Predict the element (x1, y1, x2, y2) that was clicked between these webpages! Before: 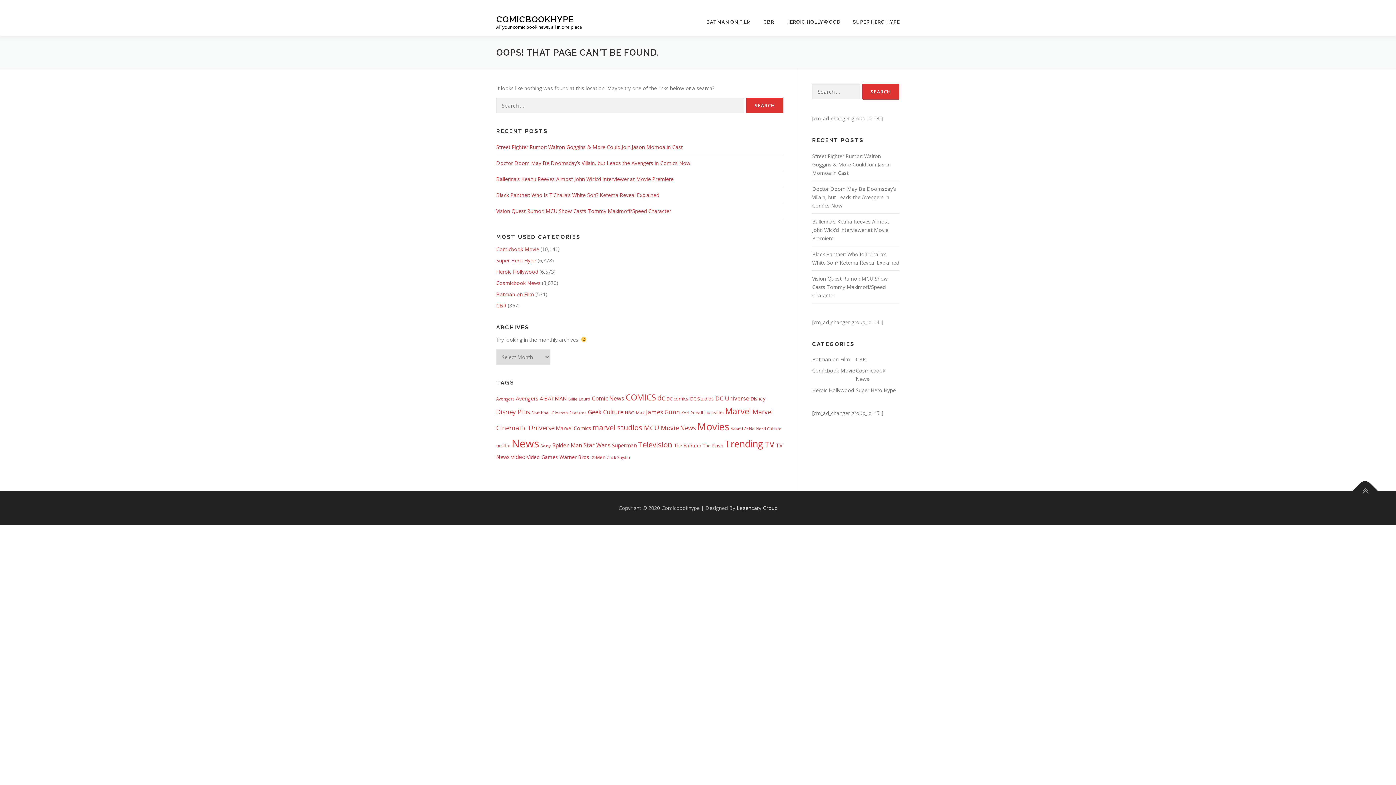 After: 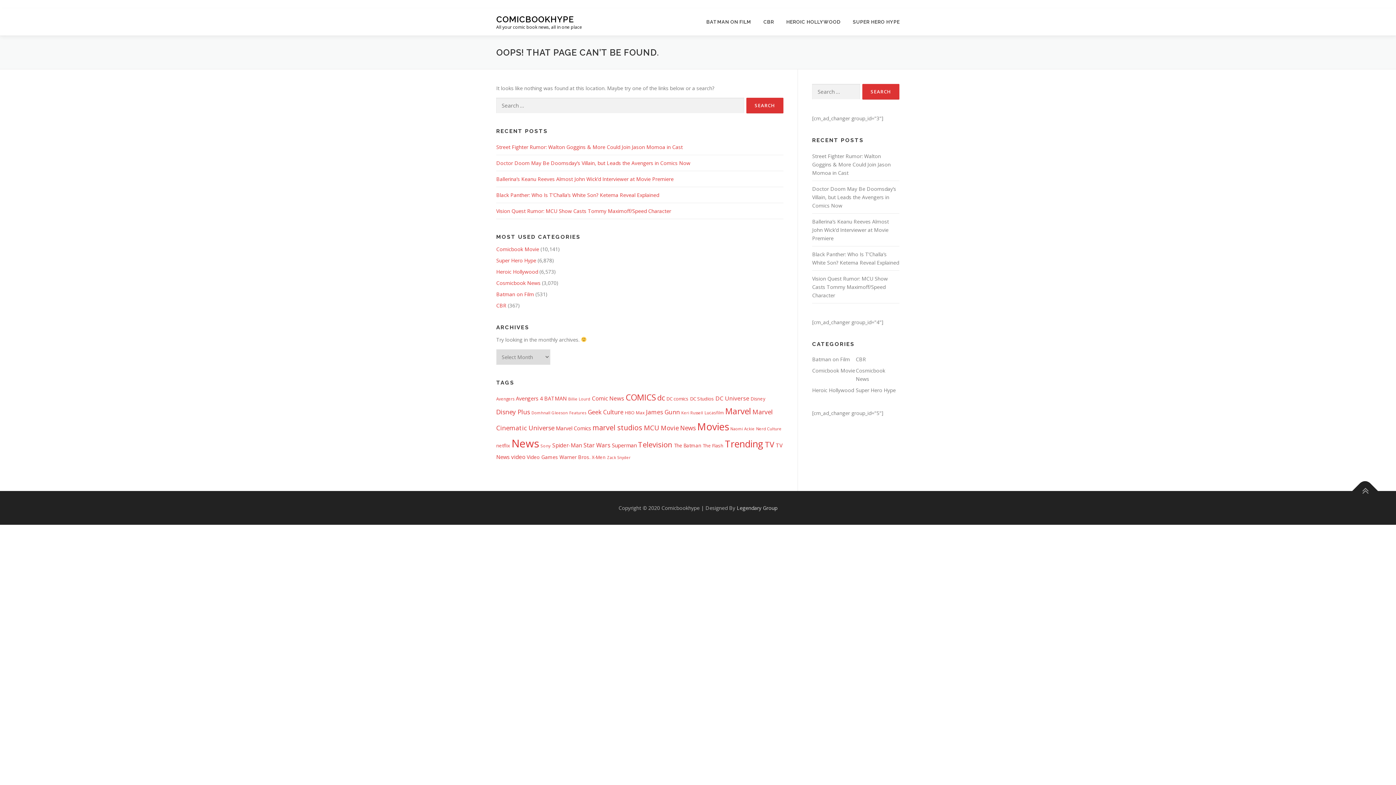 Action: bbox: (592, 422, 642, 432) label: marvel studios (1,667 items)